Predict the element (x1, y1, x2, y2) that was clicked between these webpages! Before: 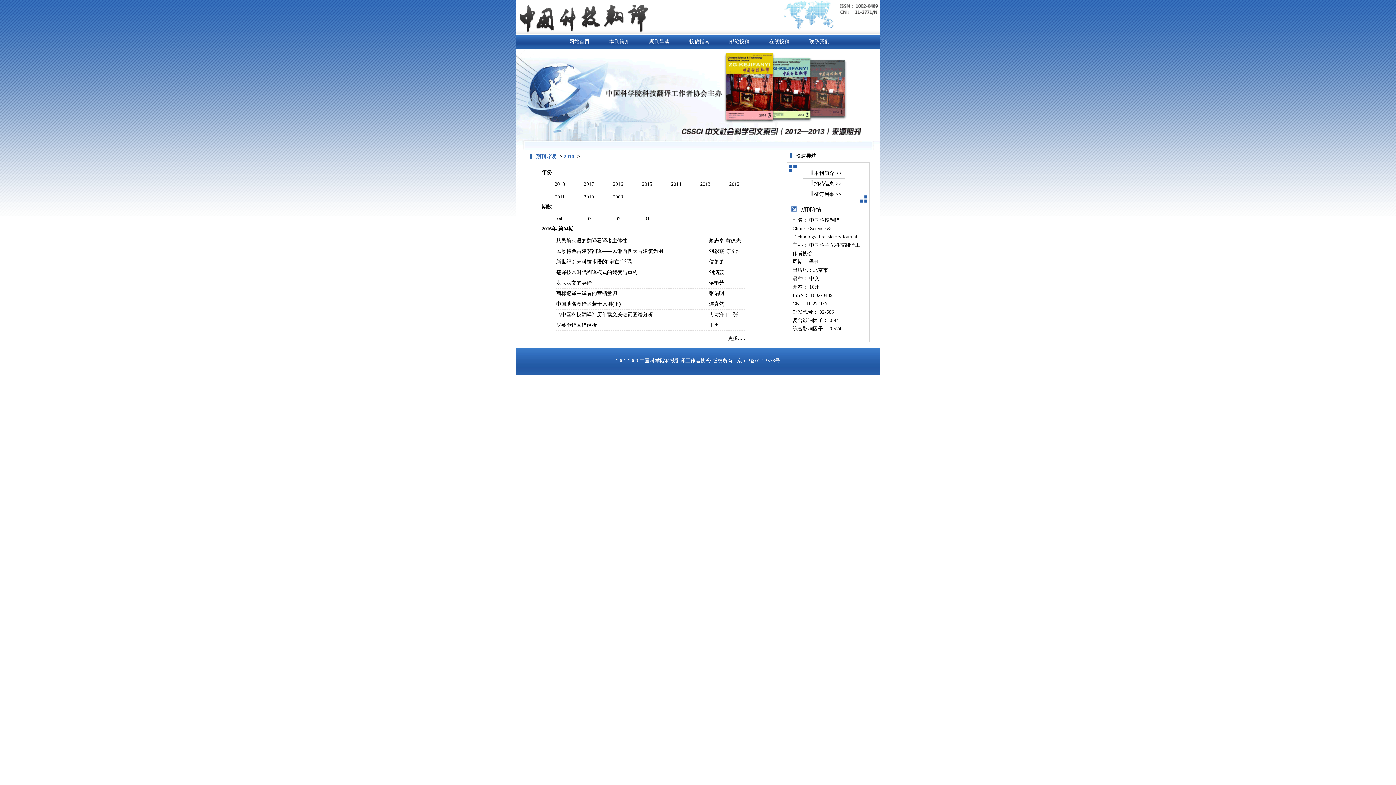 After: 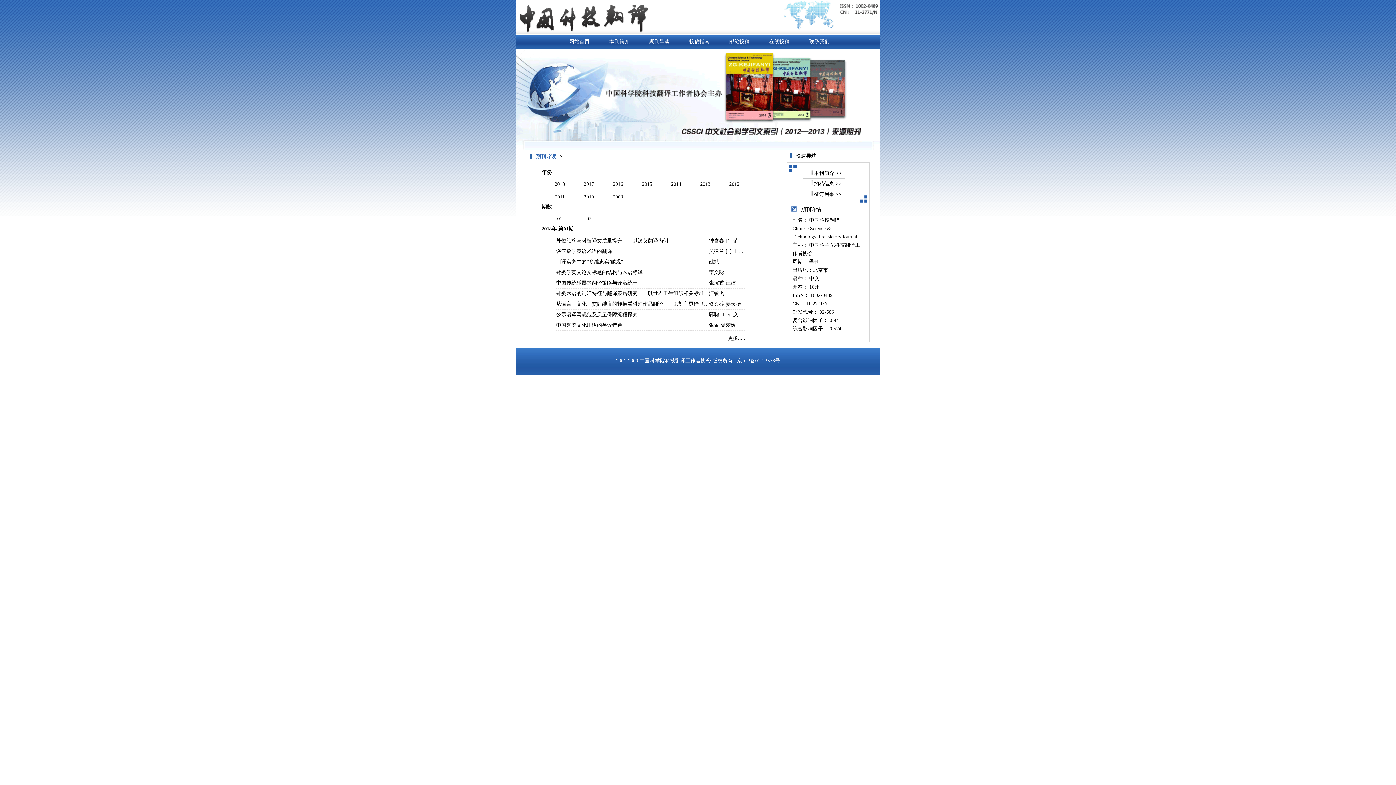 Action: bbox: (536, 153, 556, 159) label: 期刊导读